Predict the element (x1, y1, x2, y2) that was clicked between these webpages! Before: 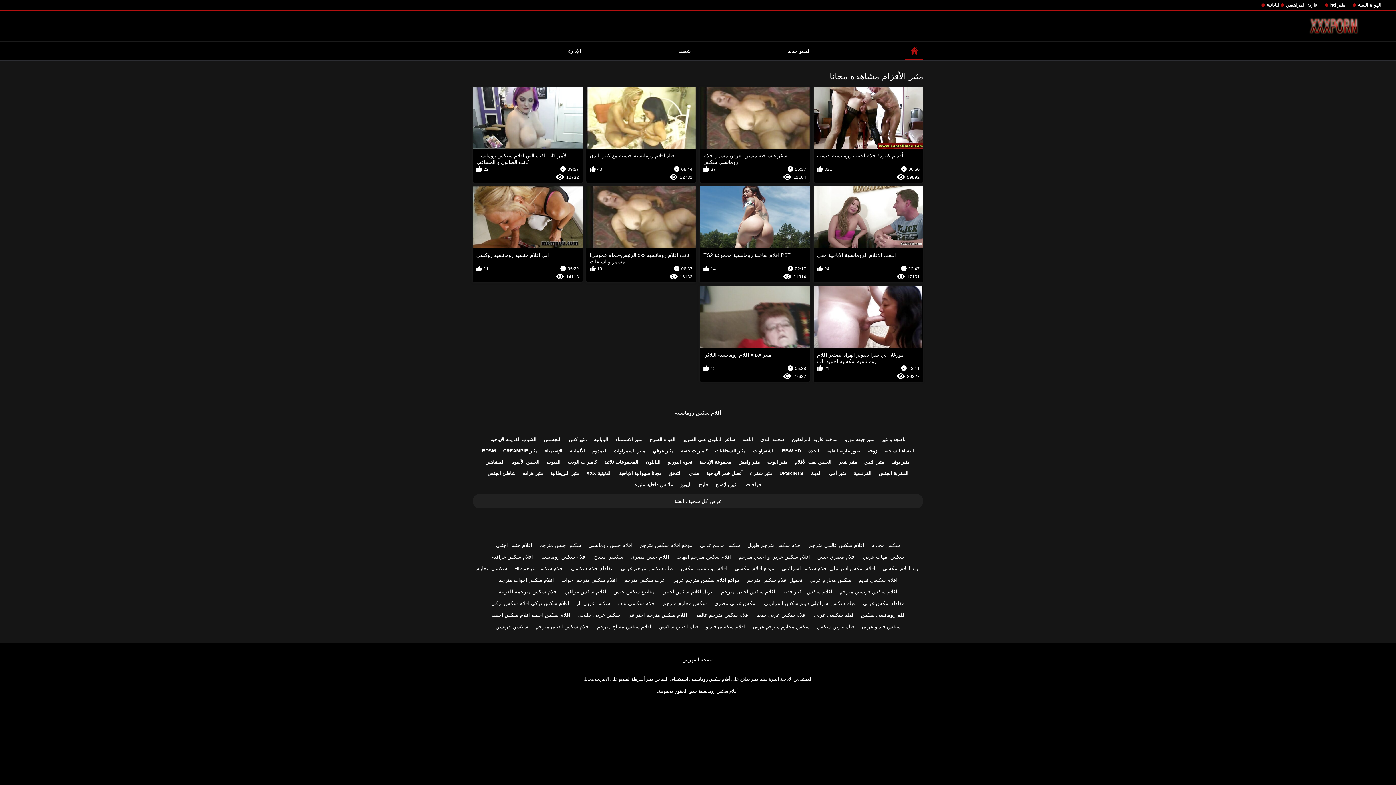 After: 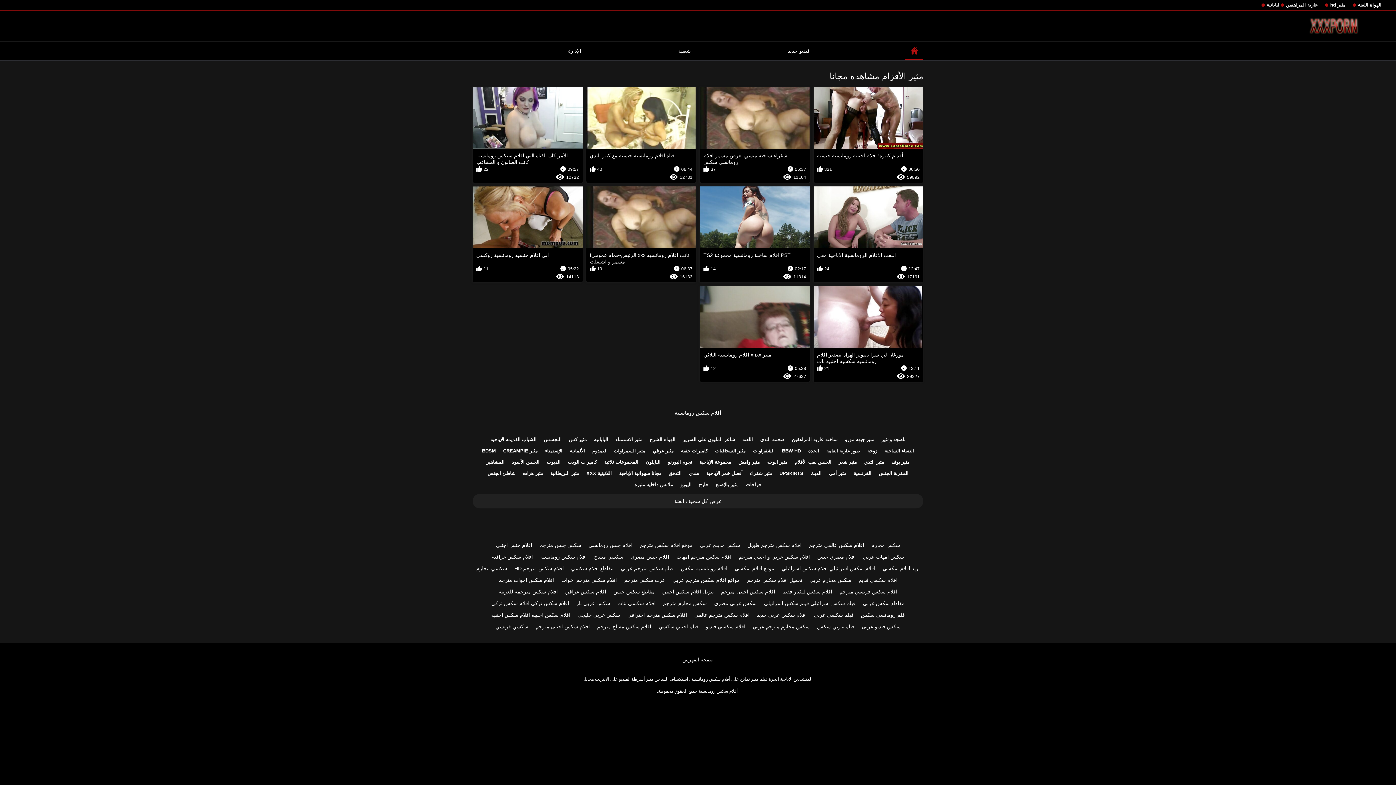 Action: bbox: (636, 539, 696, 551) label: موقع افلام سكس مترجم